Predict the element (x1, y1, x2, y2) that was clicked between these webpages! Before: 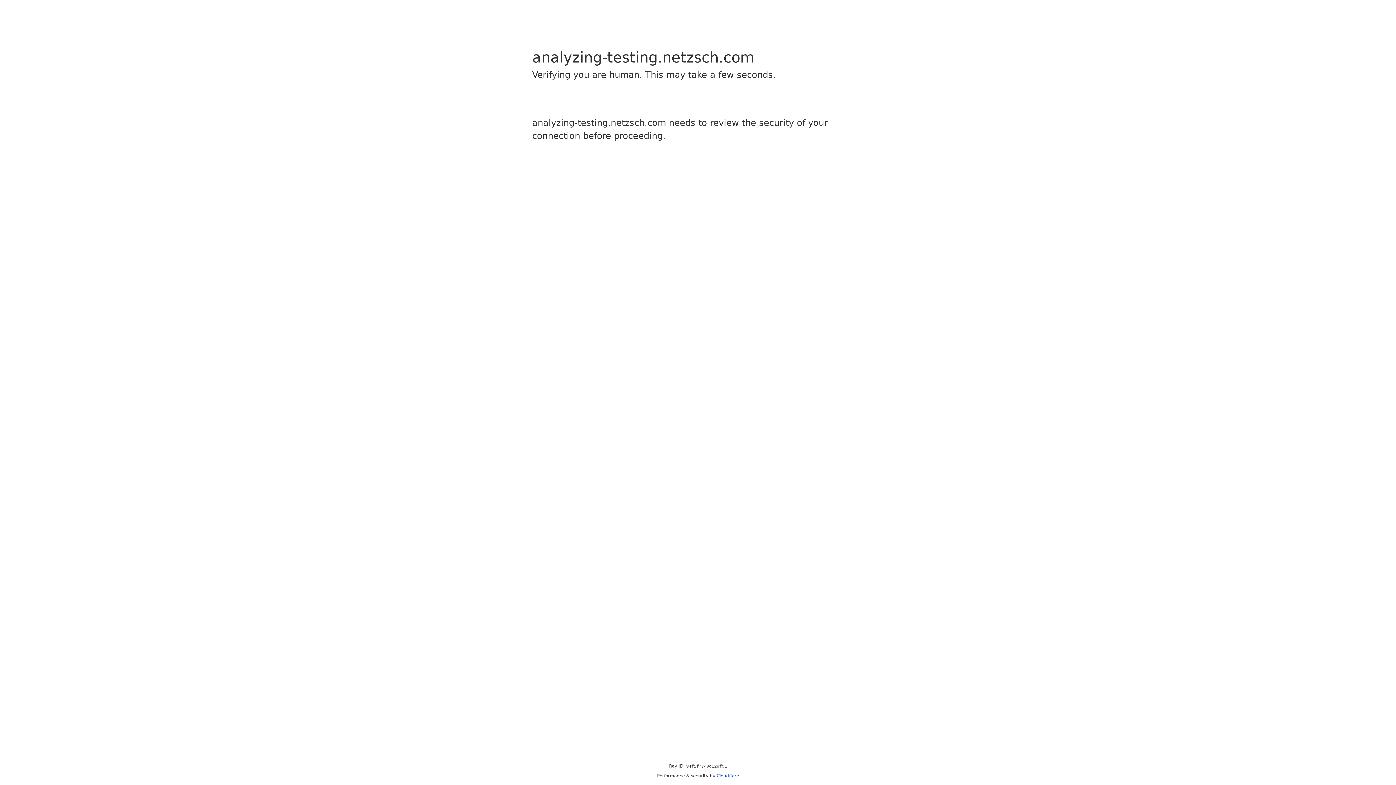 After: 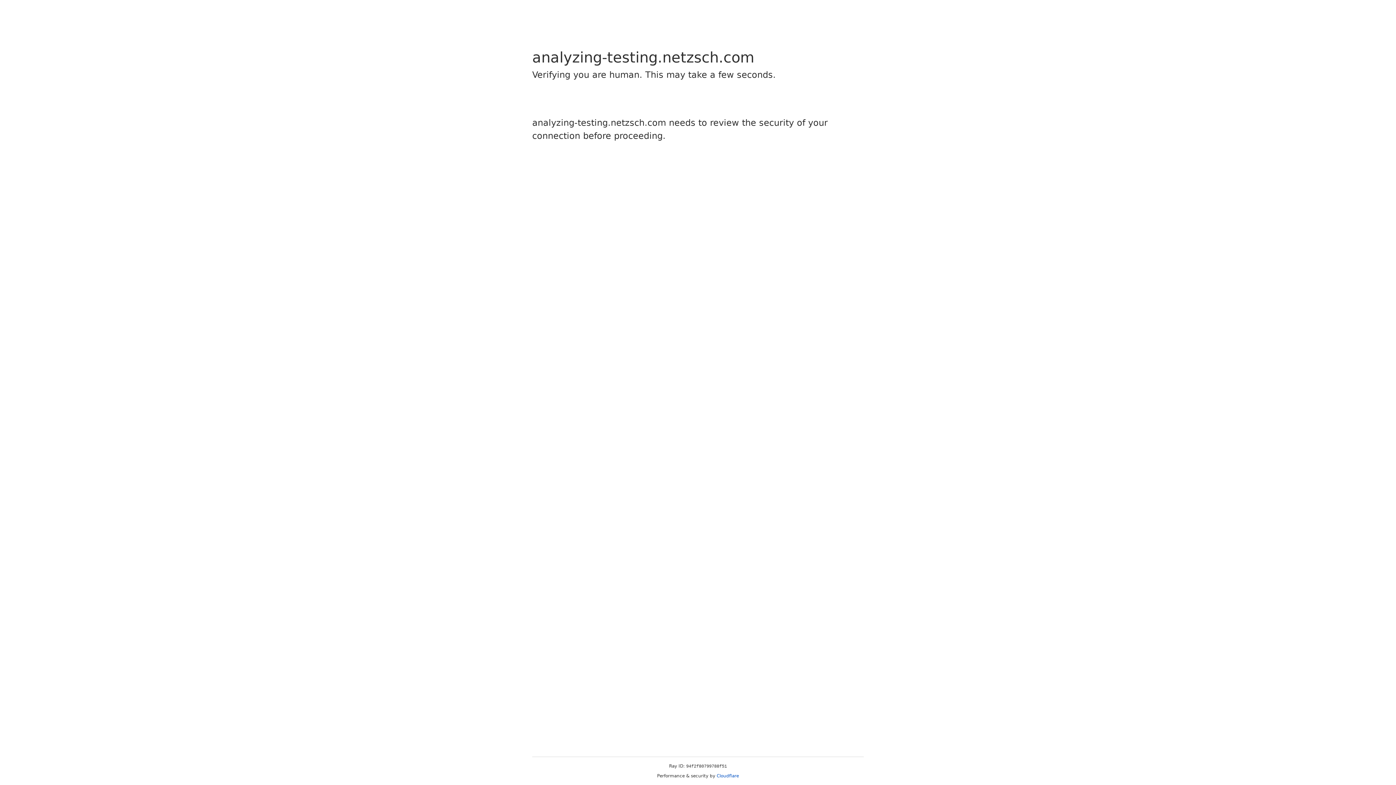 Action: label: Cloudflare bbox: (716, 773, 739, 778)